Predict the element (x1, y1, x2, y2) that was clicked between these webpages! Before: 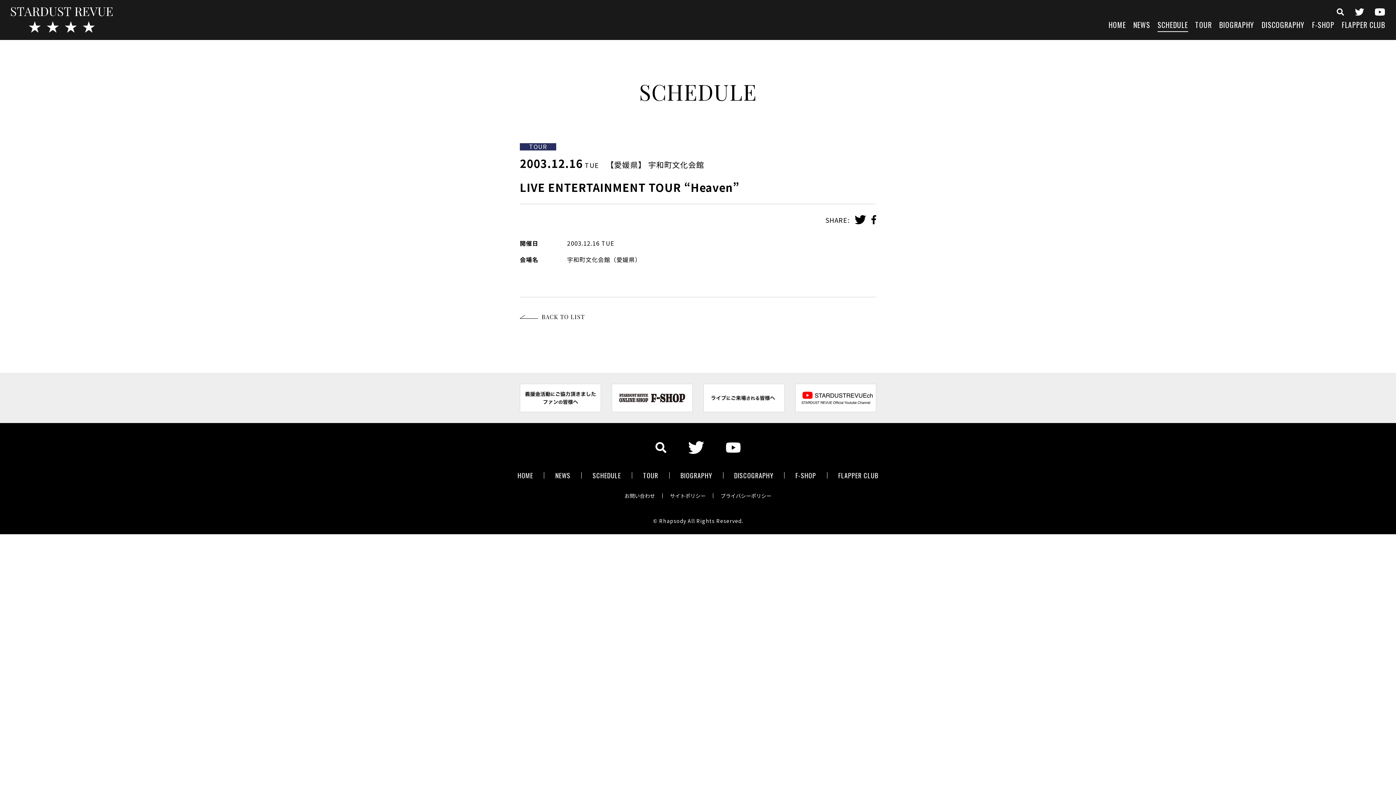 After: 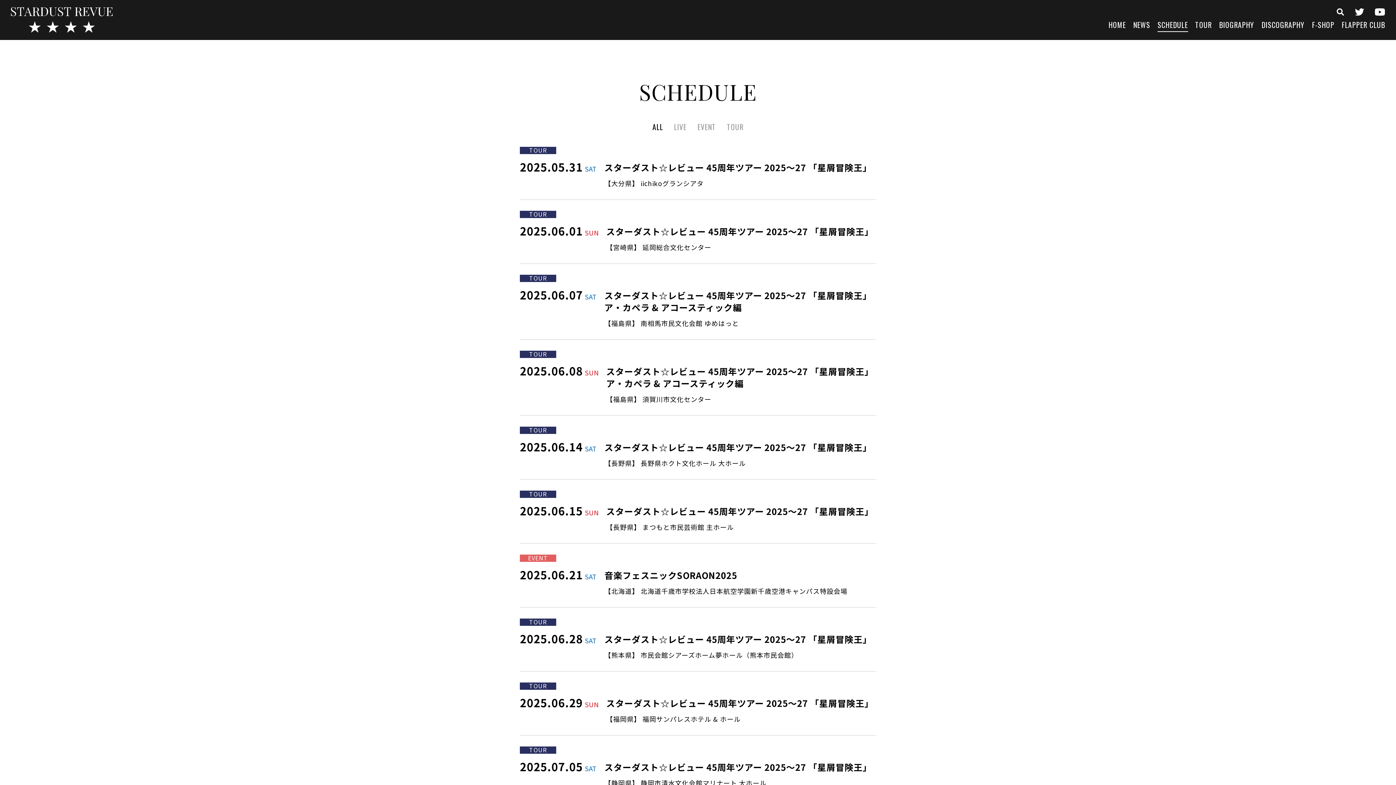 Action: bbox: (520, 312, 584, 322) label: BACK TO LIST